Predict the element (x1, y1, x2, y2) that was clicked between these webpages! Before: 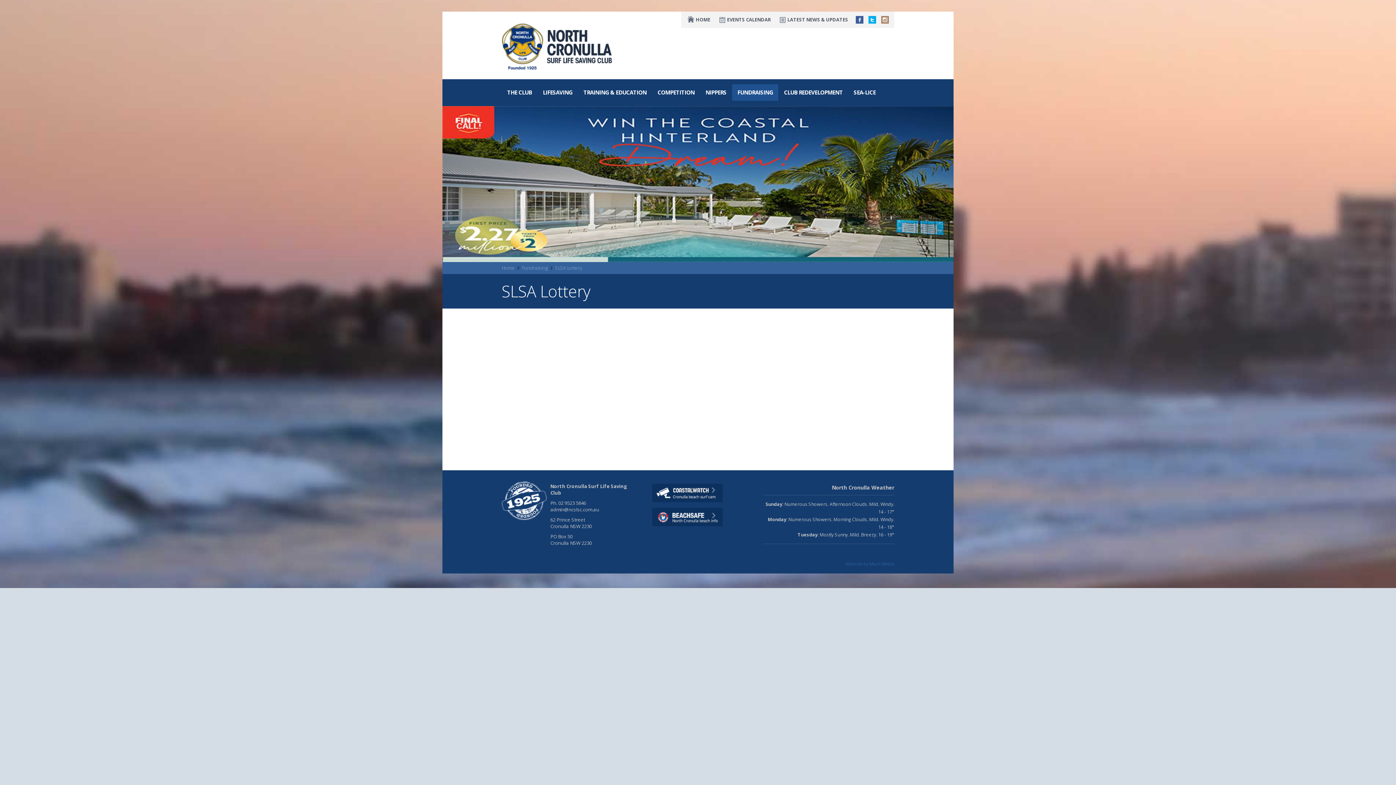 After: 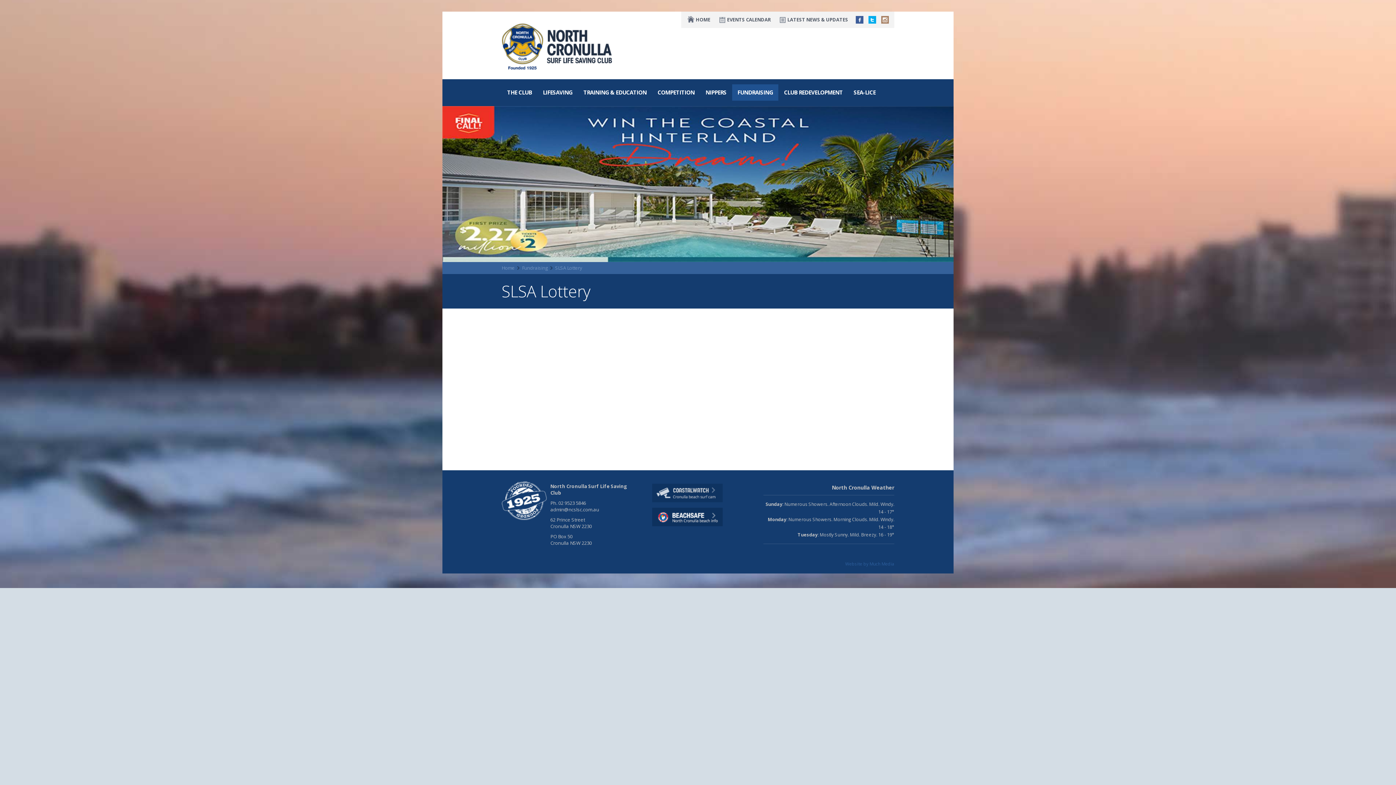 Action: bbox: (652, 484, 722, 502)